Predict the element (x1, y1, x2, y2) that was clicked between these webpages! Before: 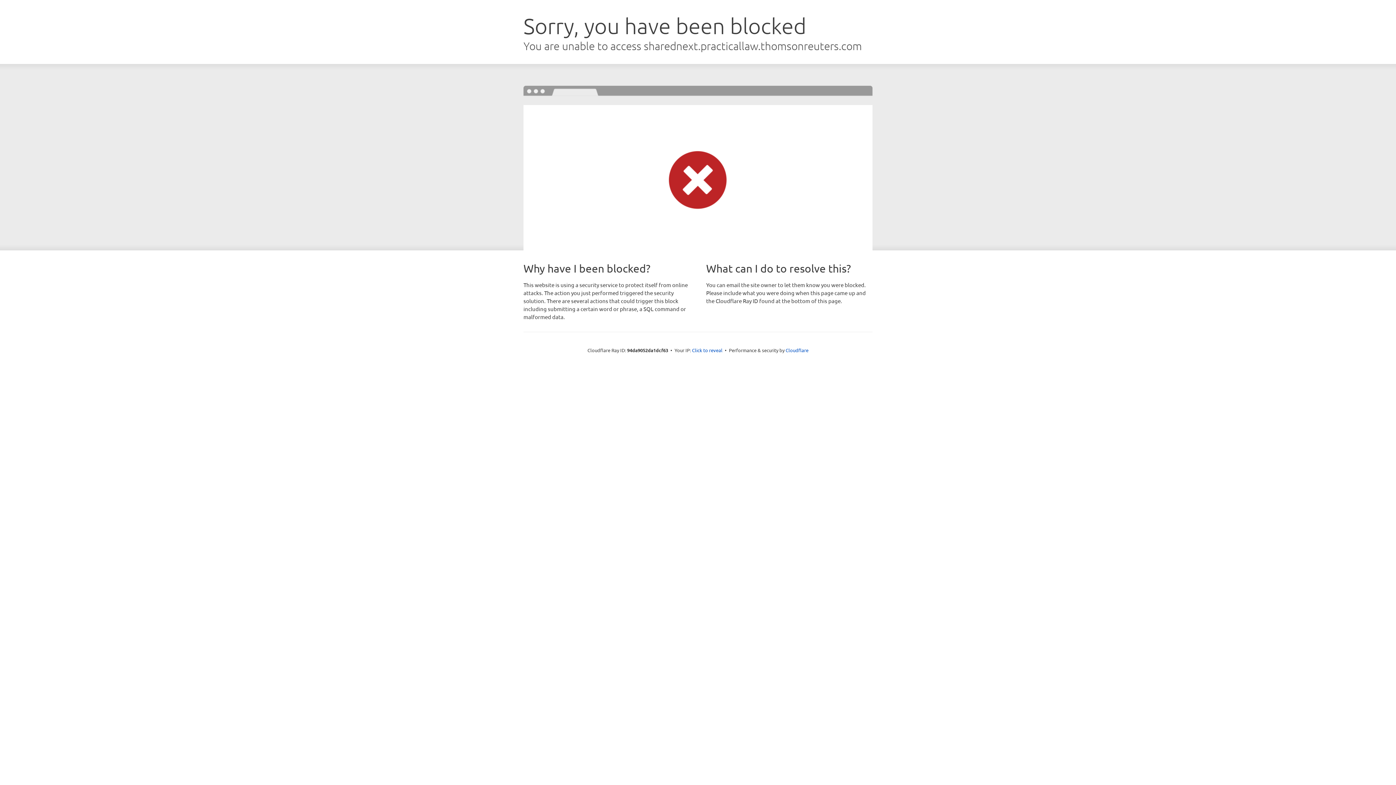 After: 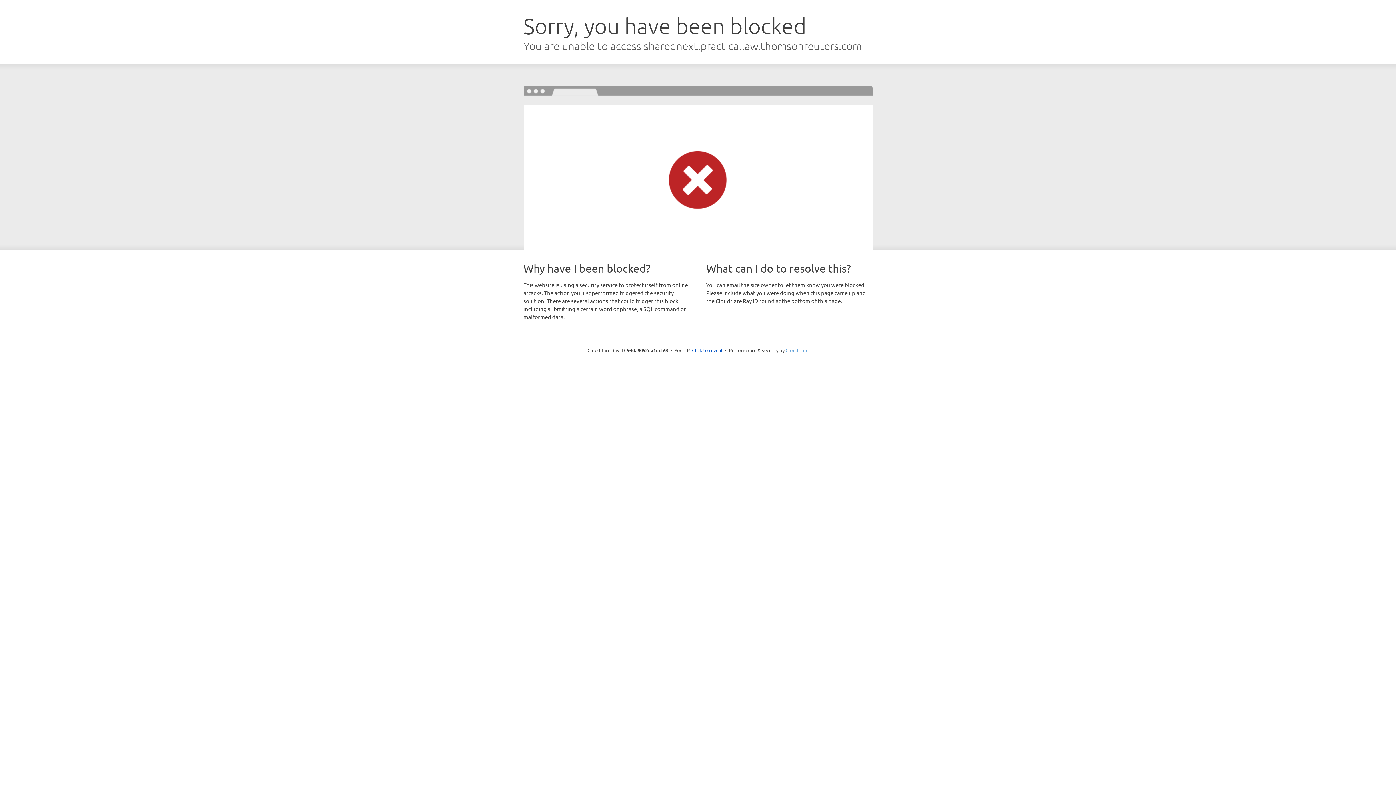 Action: bbox: (785, 347, 808, 353) label: Cloudflare